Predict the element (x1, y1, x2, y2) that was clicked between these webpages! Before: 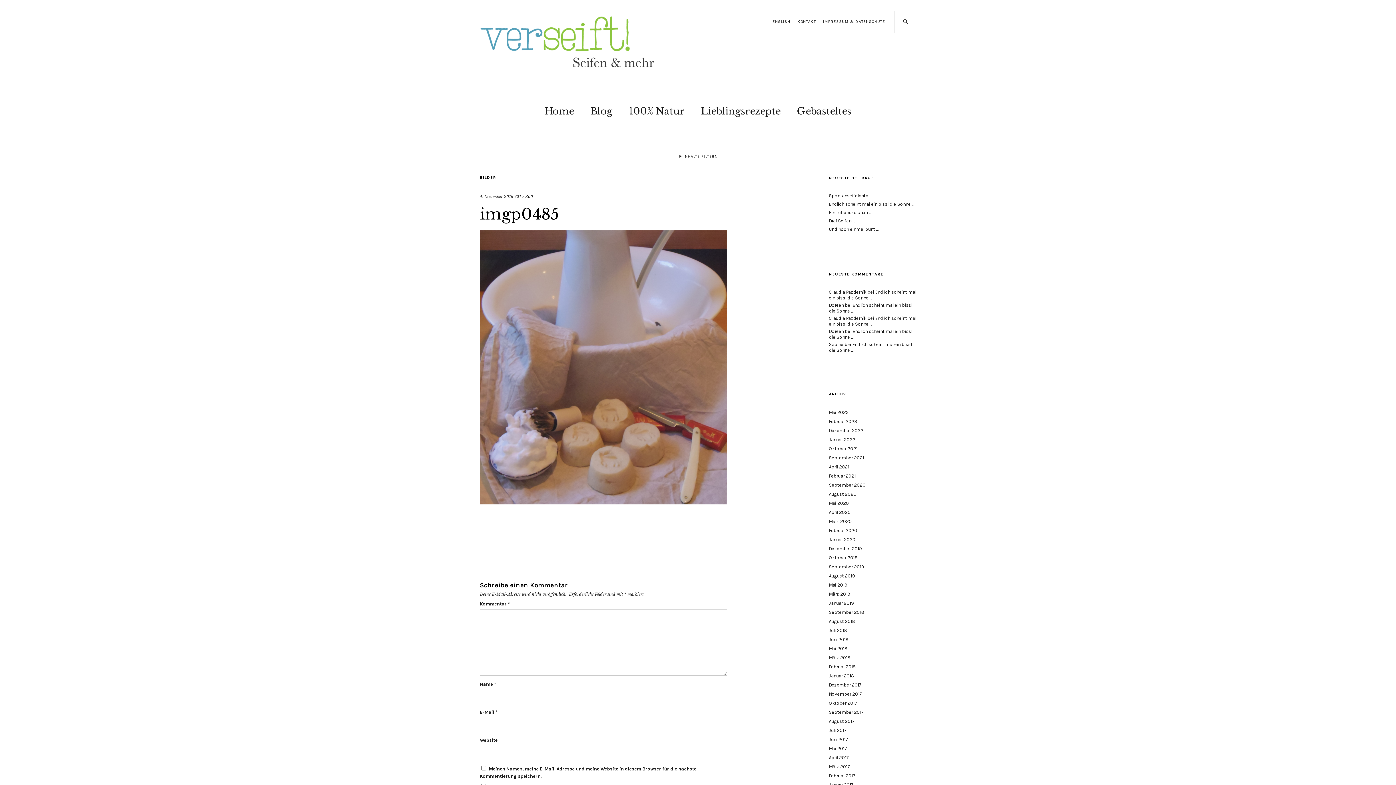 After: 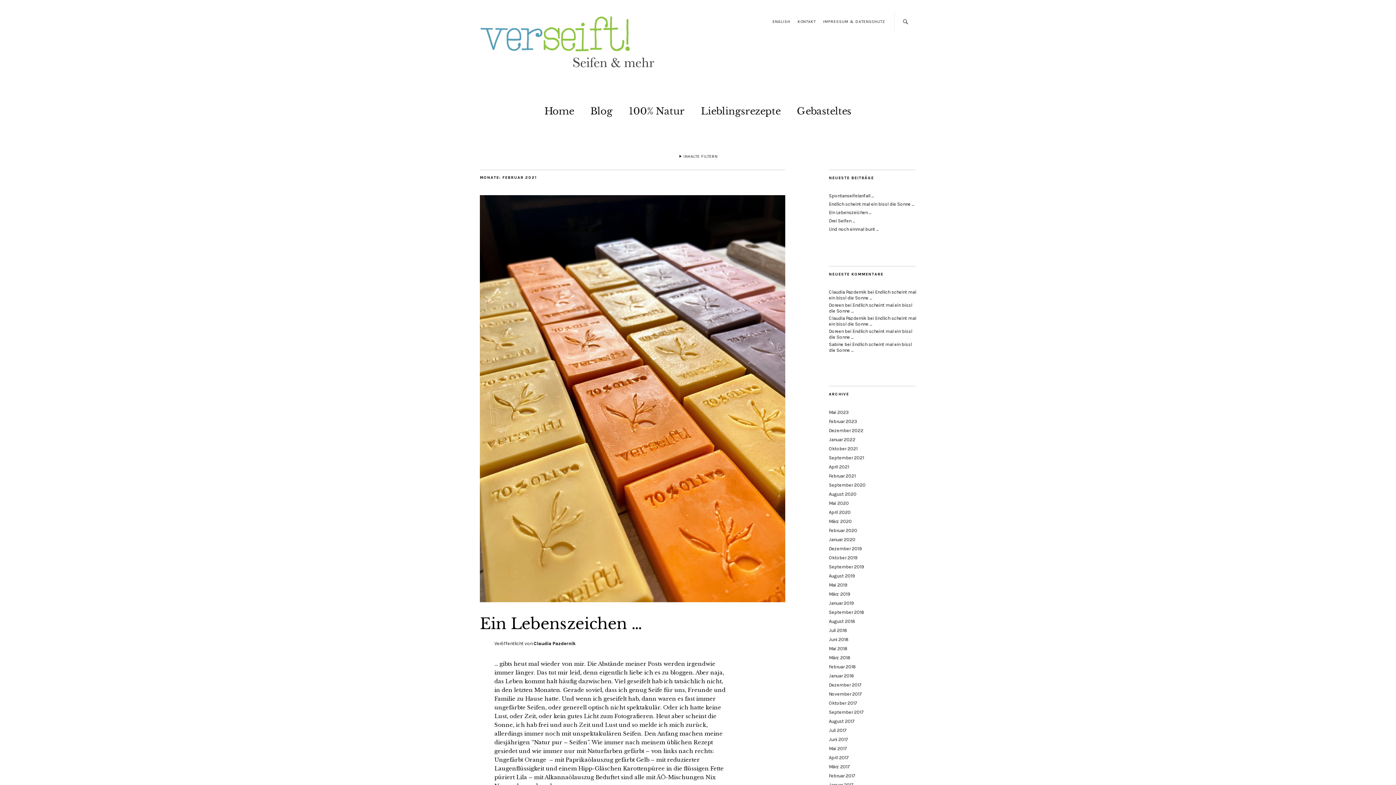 Action: label: Februar 2021 bbox: (829, 473, 856, 478)